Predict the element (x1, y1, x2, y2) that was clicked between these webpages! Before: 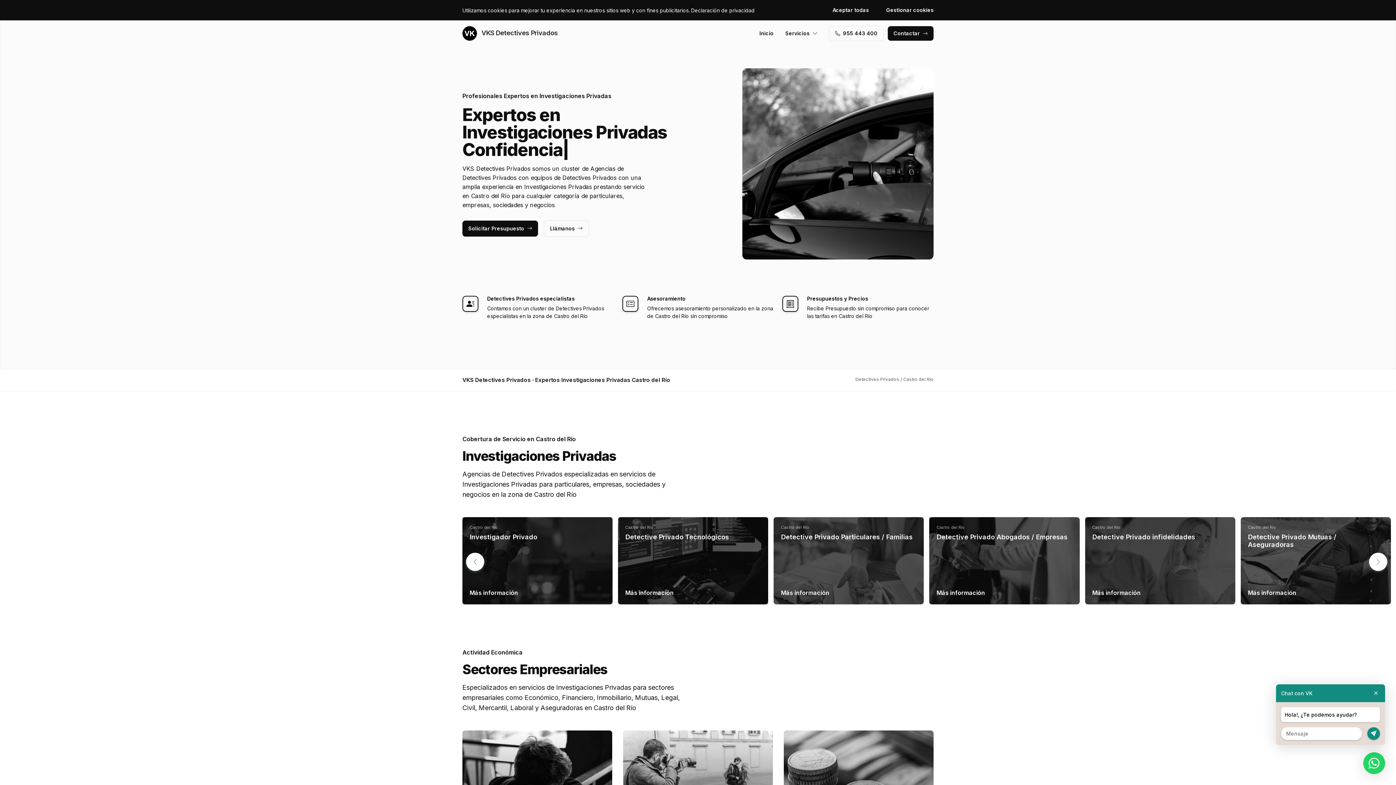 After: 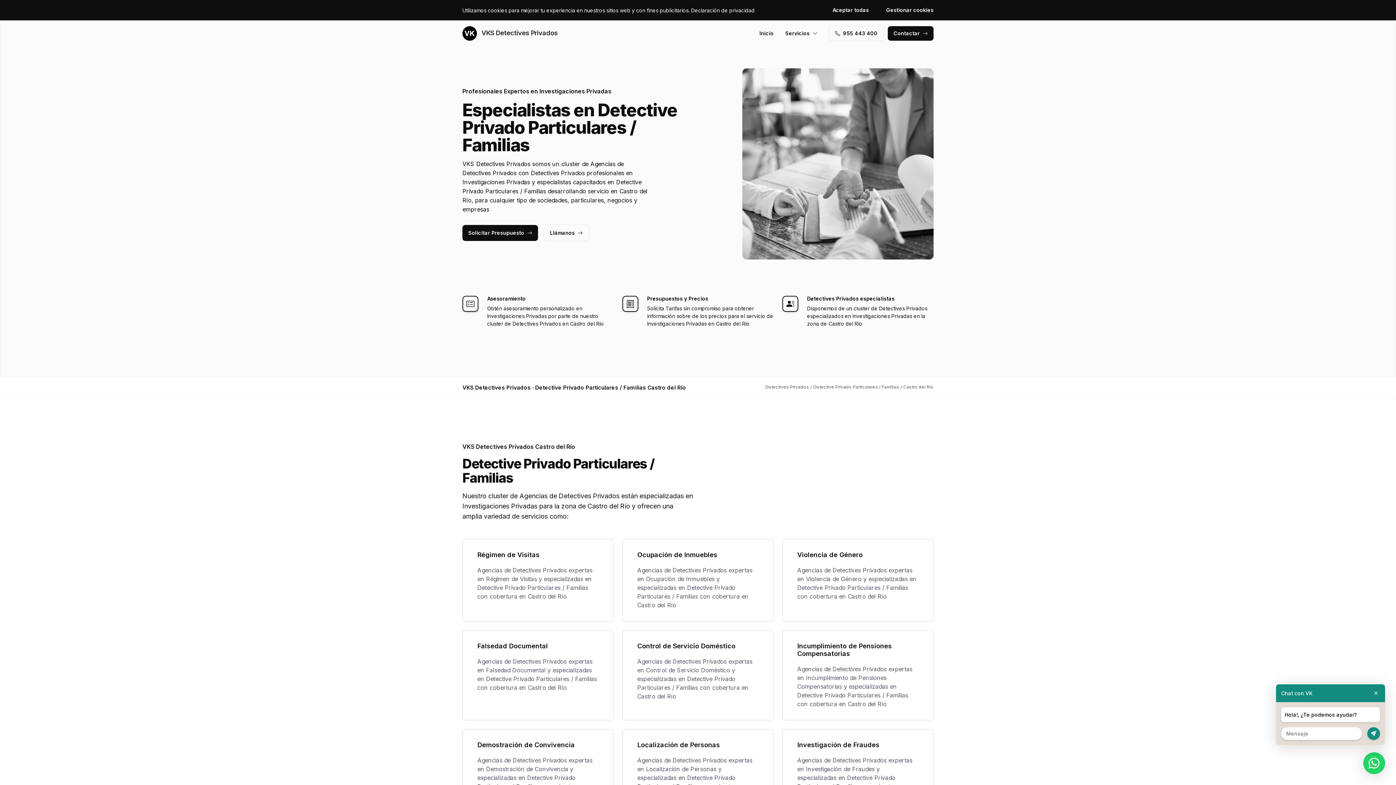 Action: bbox: (781, 533, 912, 541) label: Detective Privado Particulares / Familias